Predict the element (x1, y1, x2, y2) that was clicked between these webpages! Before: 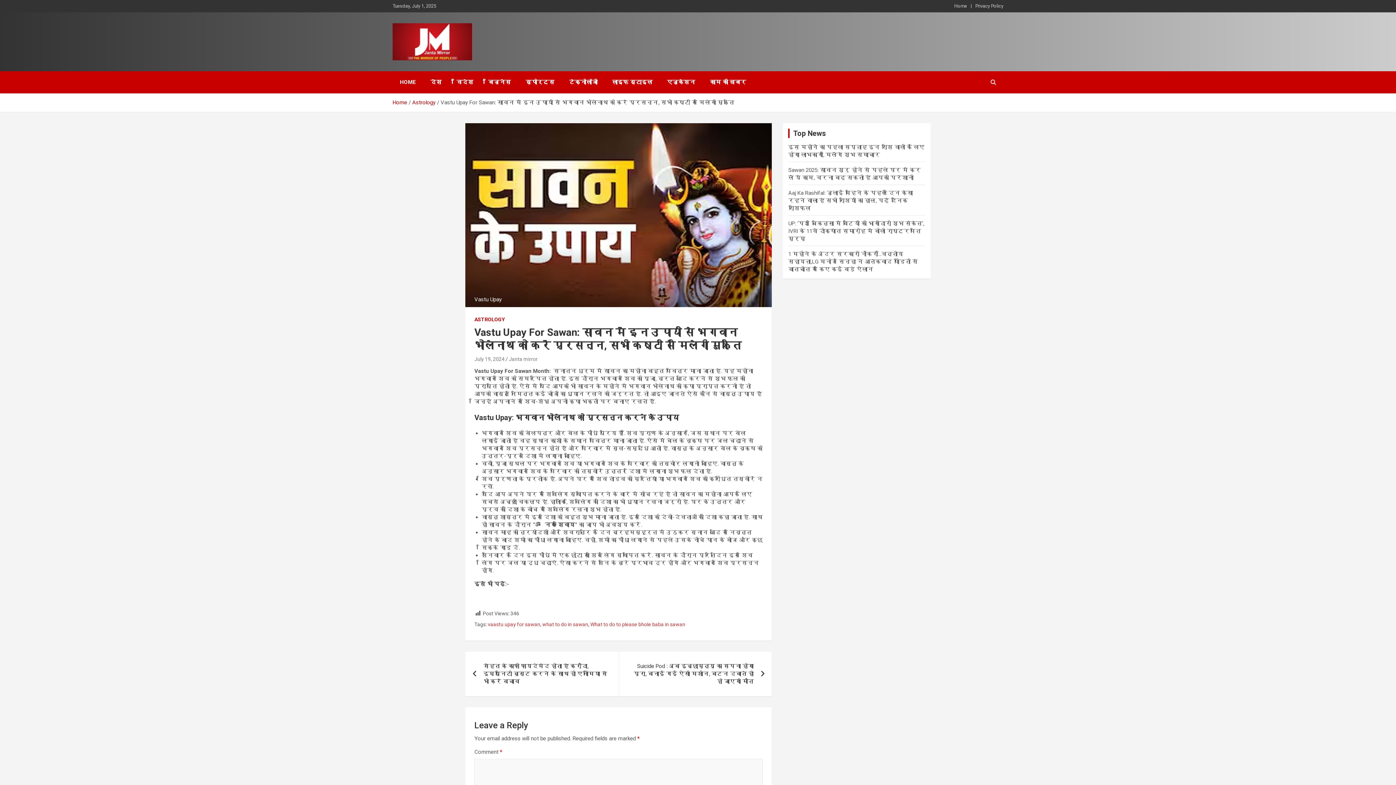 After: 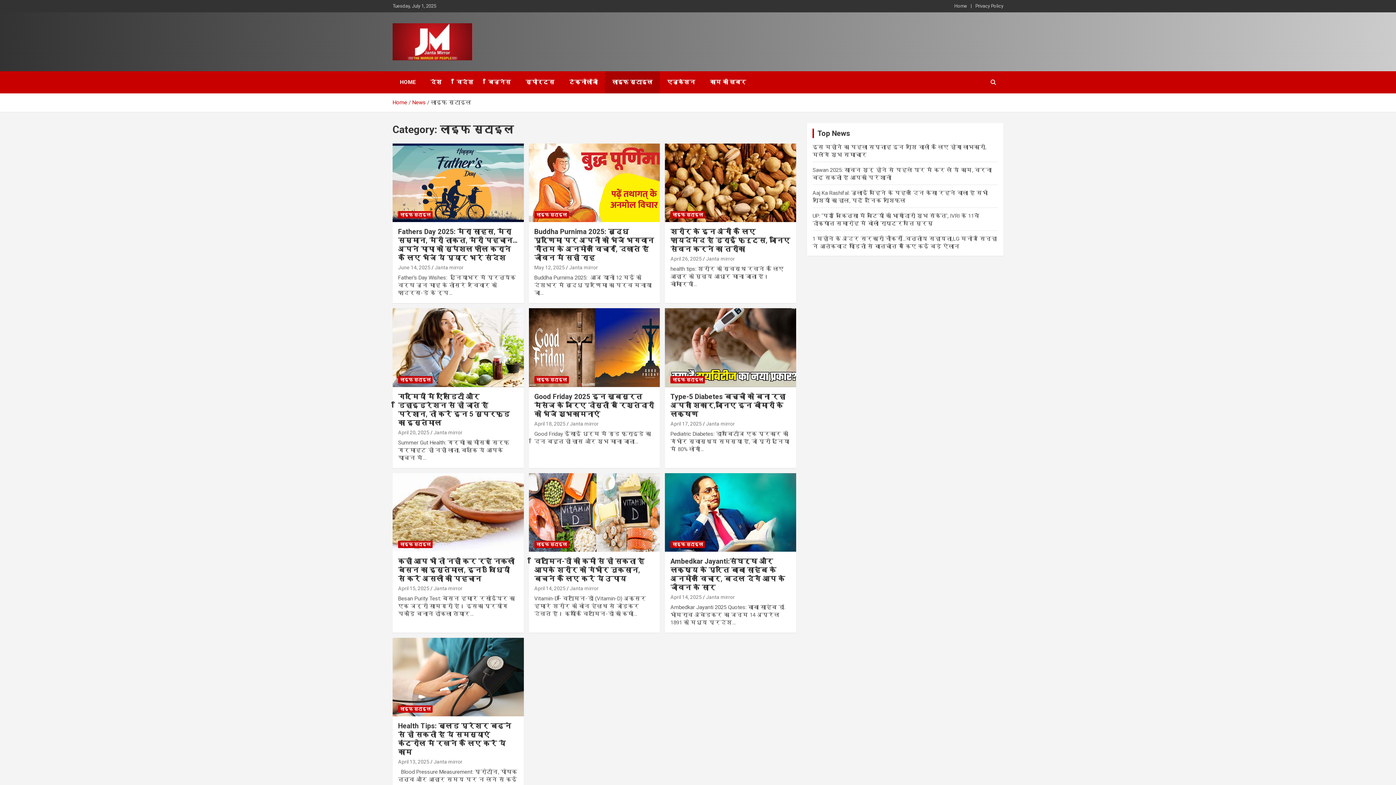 Action: label: लाइफ स्टाइल bbox: (605, 71, 660, 93)